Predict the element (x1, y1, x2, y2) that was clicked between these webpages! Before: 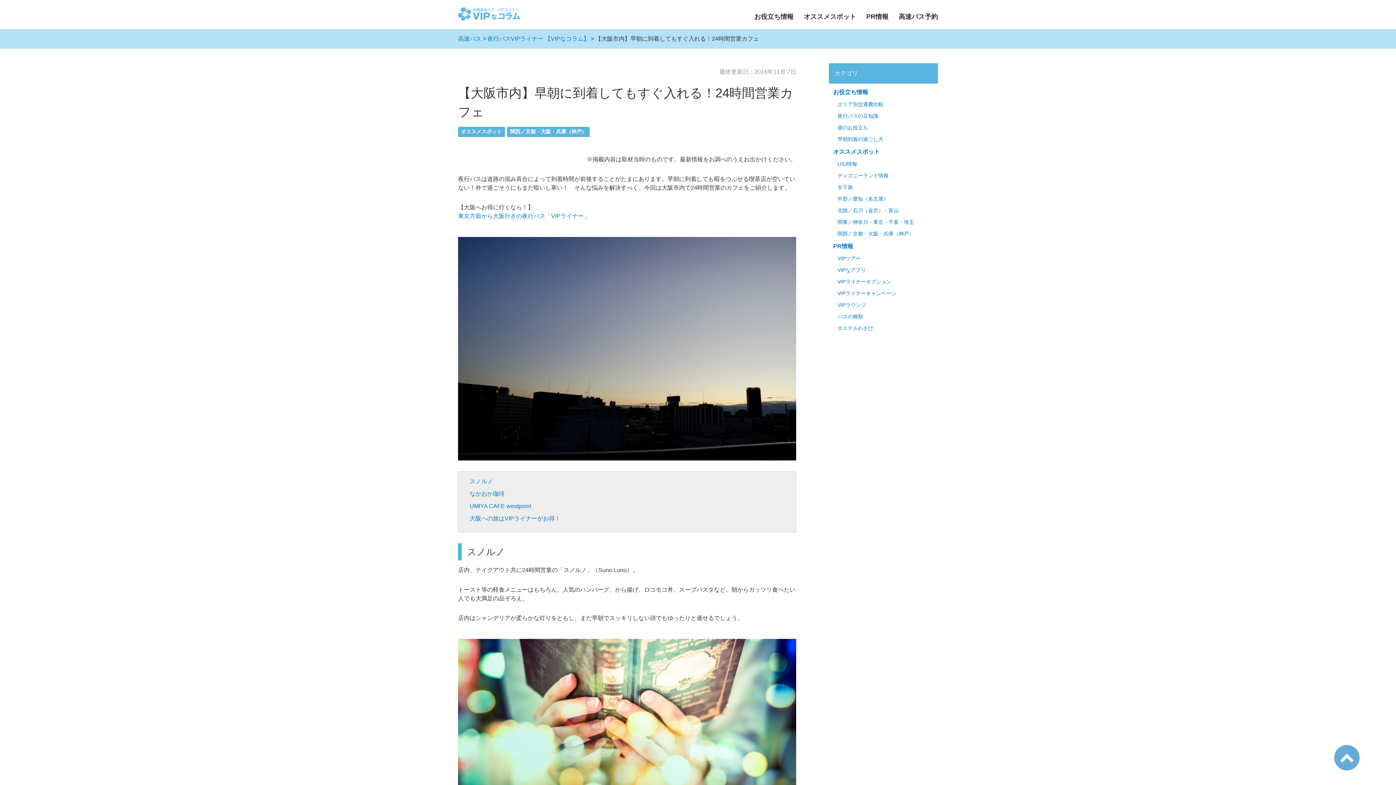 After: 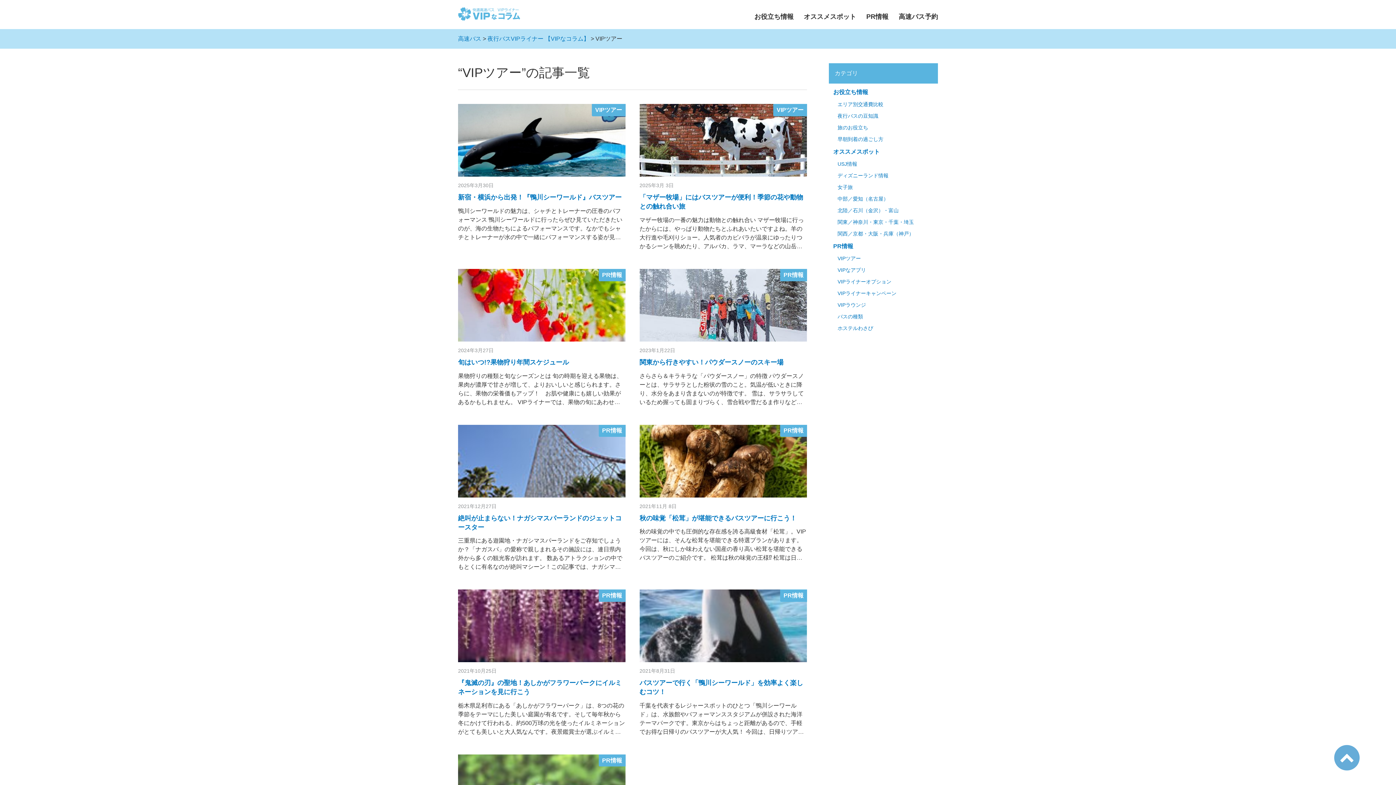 Action: label: VIPツアー bbox: (837, 256, 861, 261)